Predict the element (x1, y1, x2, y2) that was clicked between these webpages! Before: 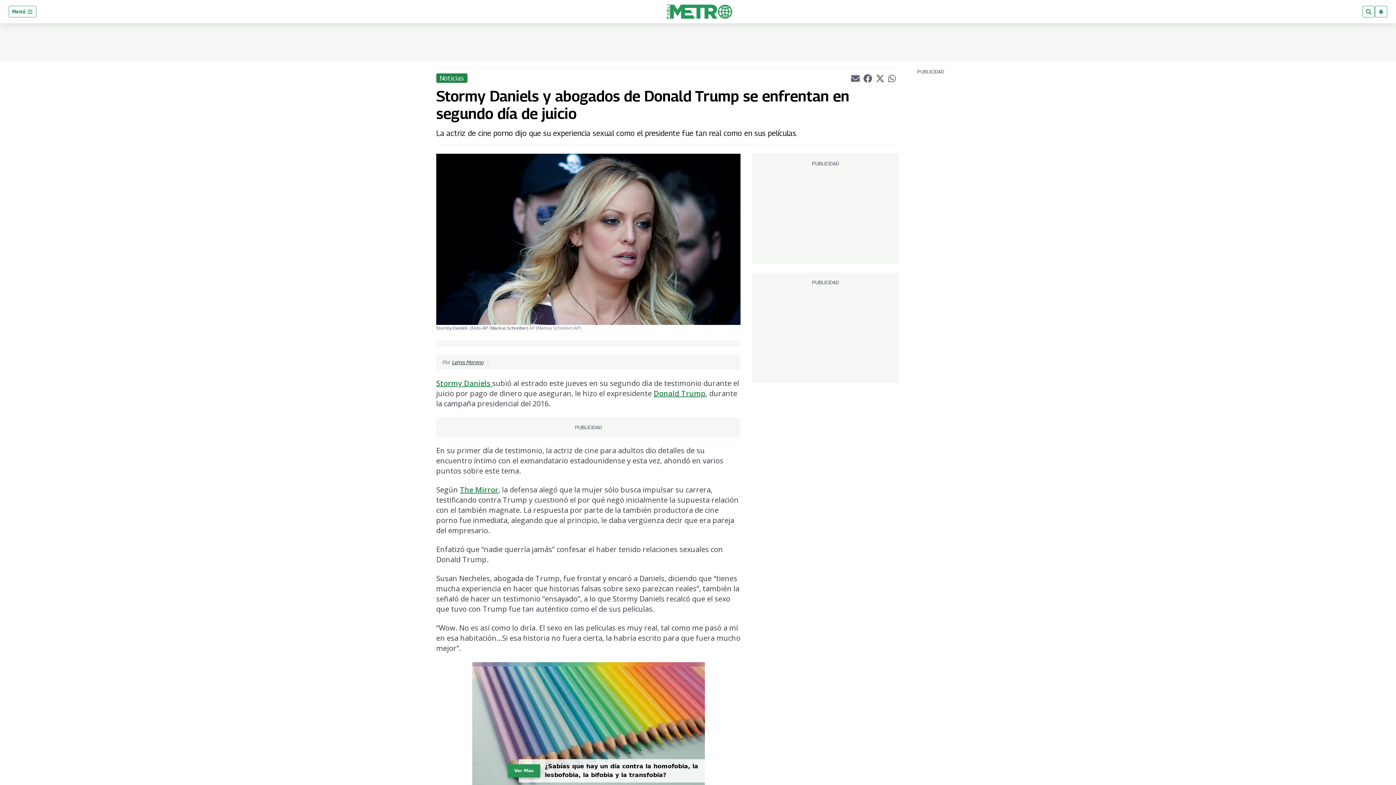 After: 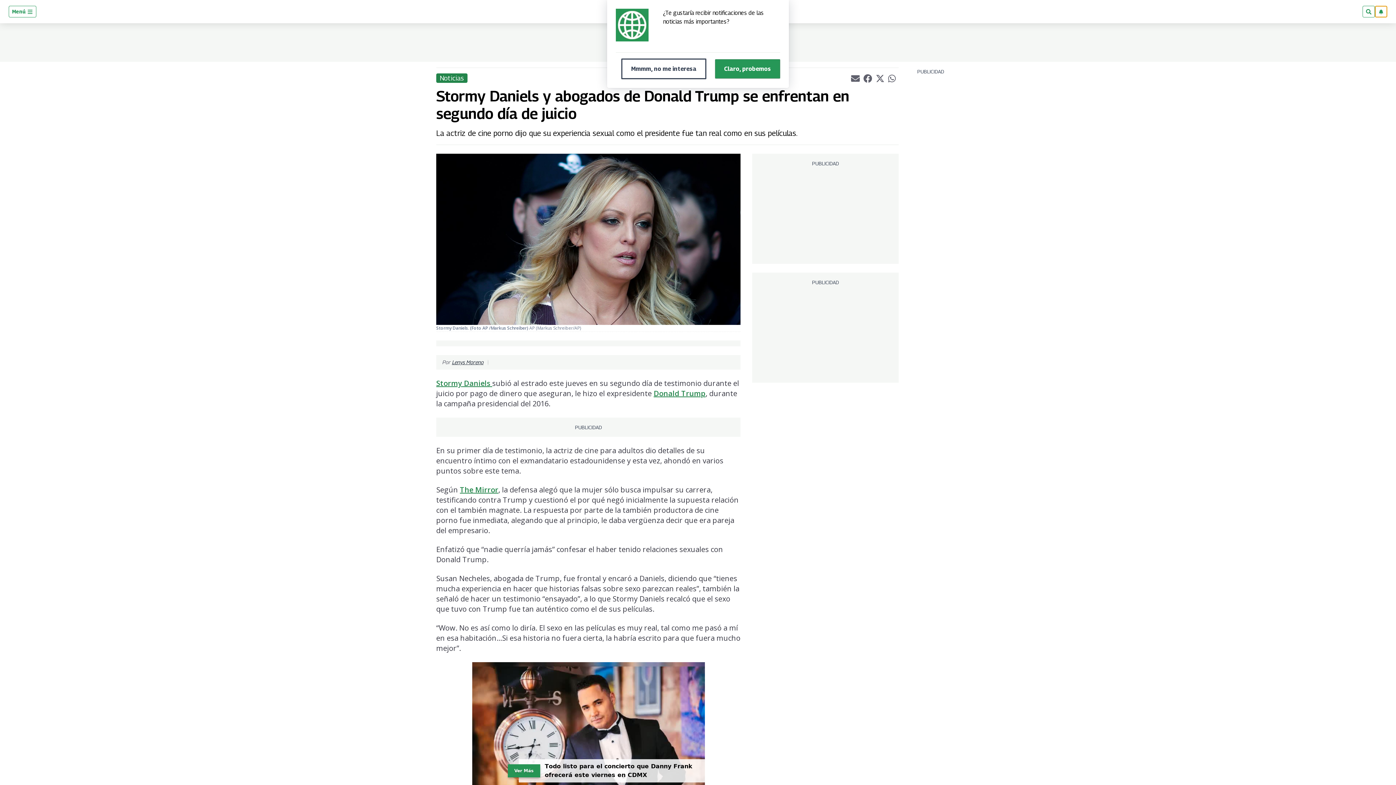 Action: bbox: (1375, 5, 1387, 17)